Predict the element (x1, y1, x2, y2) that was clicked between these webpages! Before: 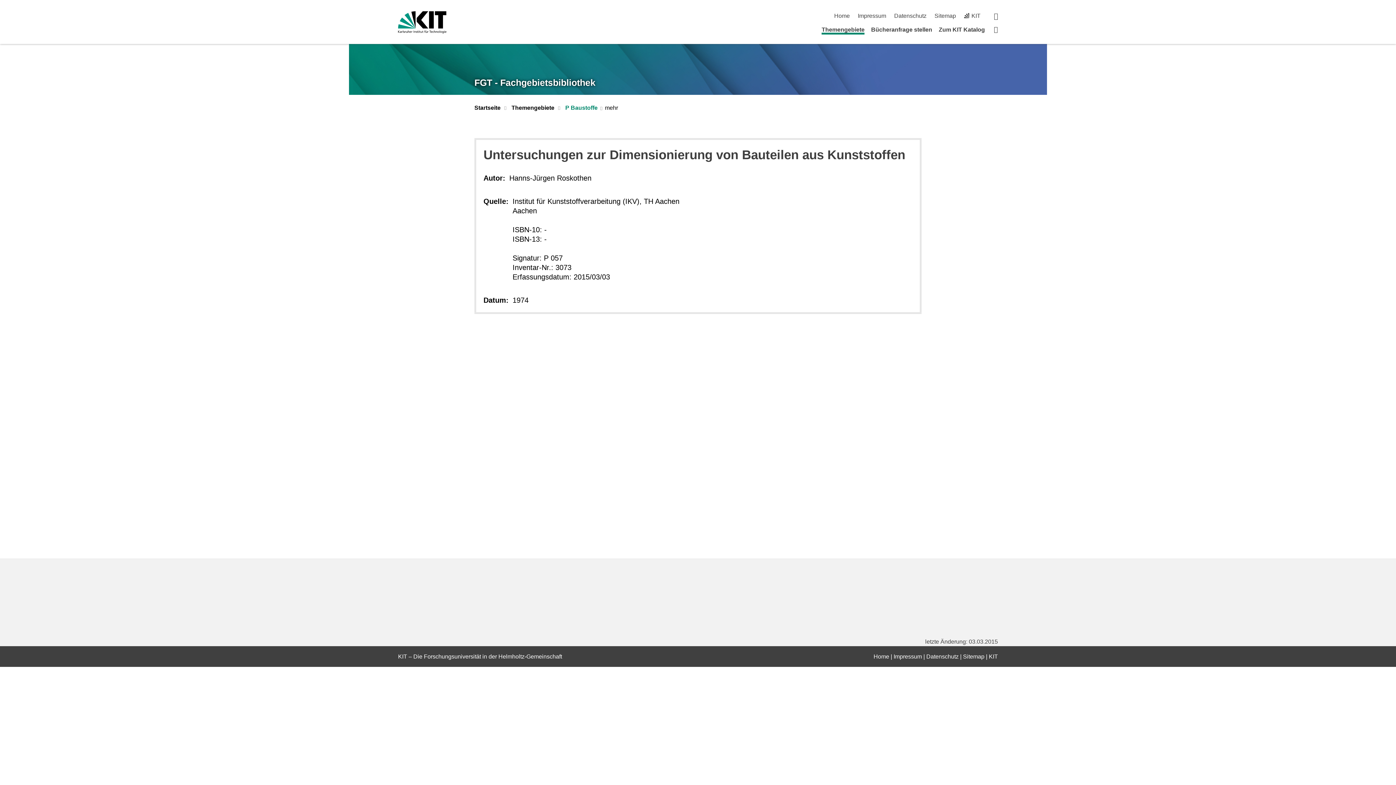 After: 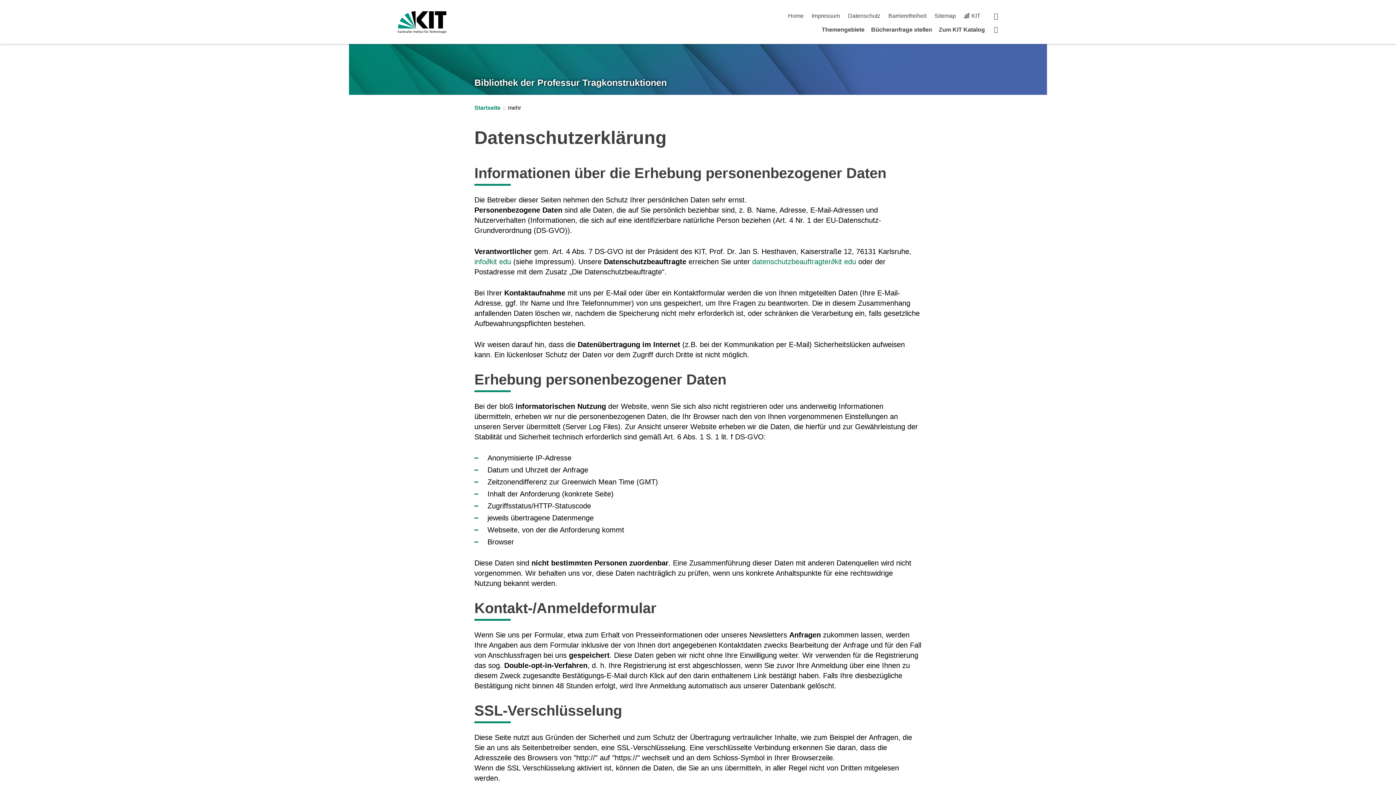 Action: label: Datenschutz bbox: (926, 653, 958, 660)